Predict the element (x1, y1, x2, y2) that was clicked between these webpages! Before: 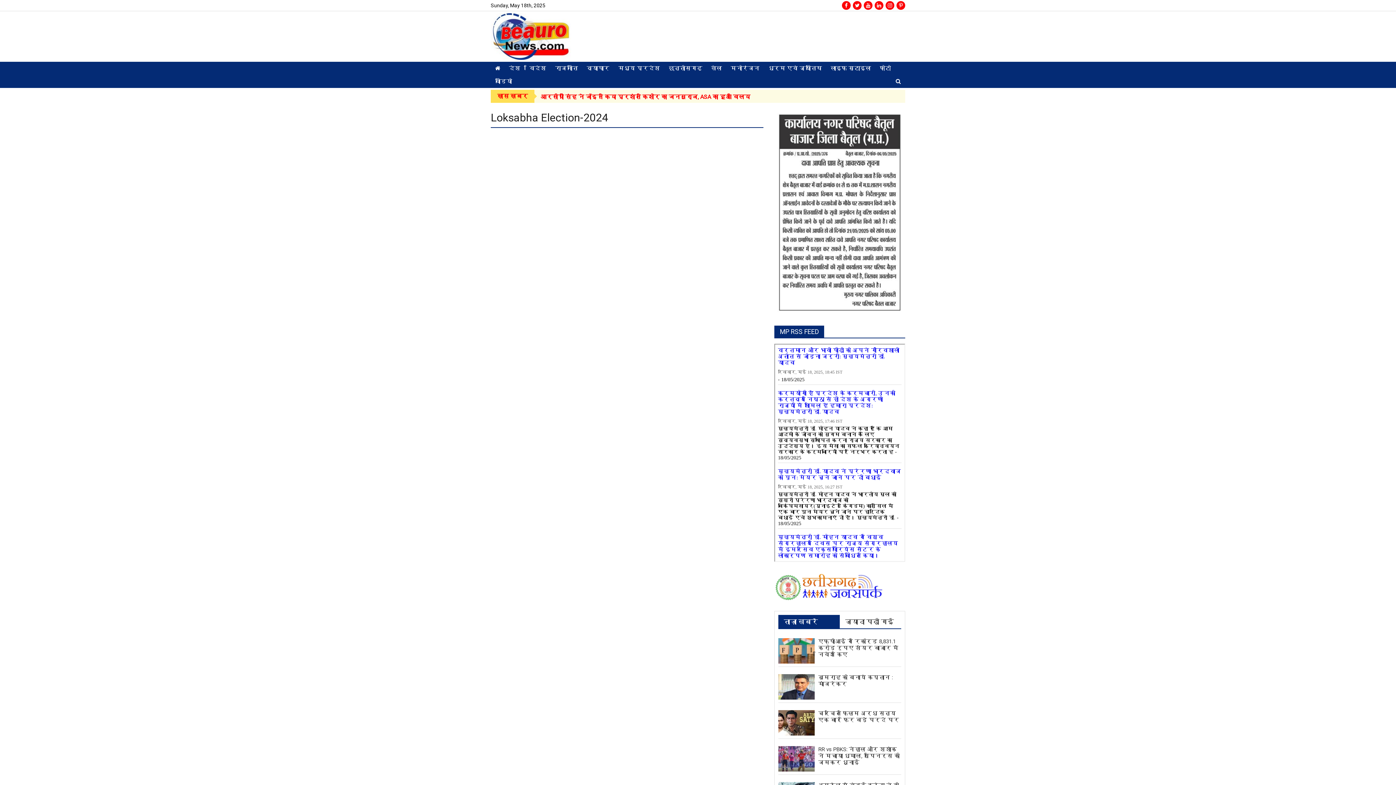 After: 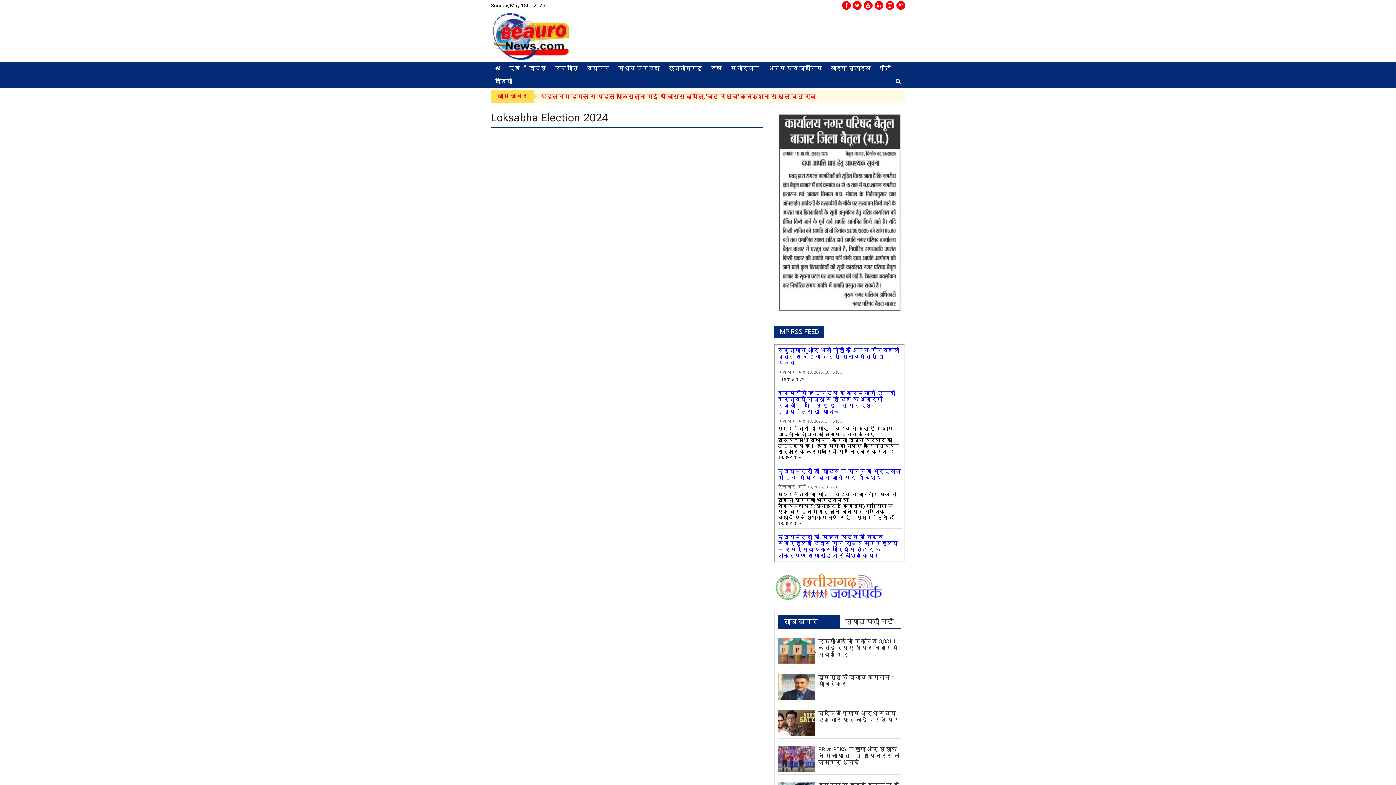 Action: label: ताज़ा खबरें bbox: (778, 615, 840, 628)